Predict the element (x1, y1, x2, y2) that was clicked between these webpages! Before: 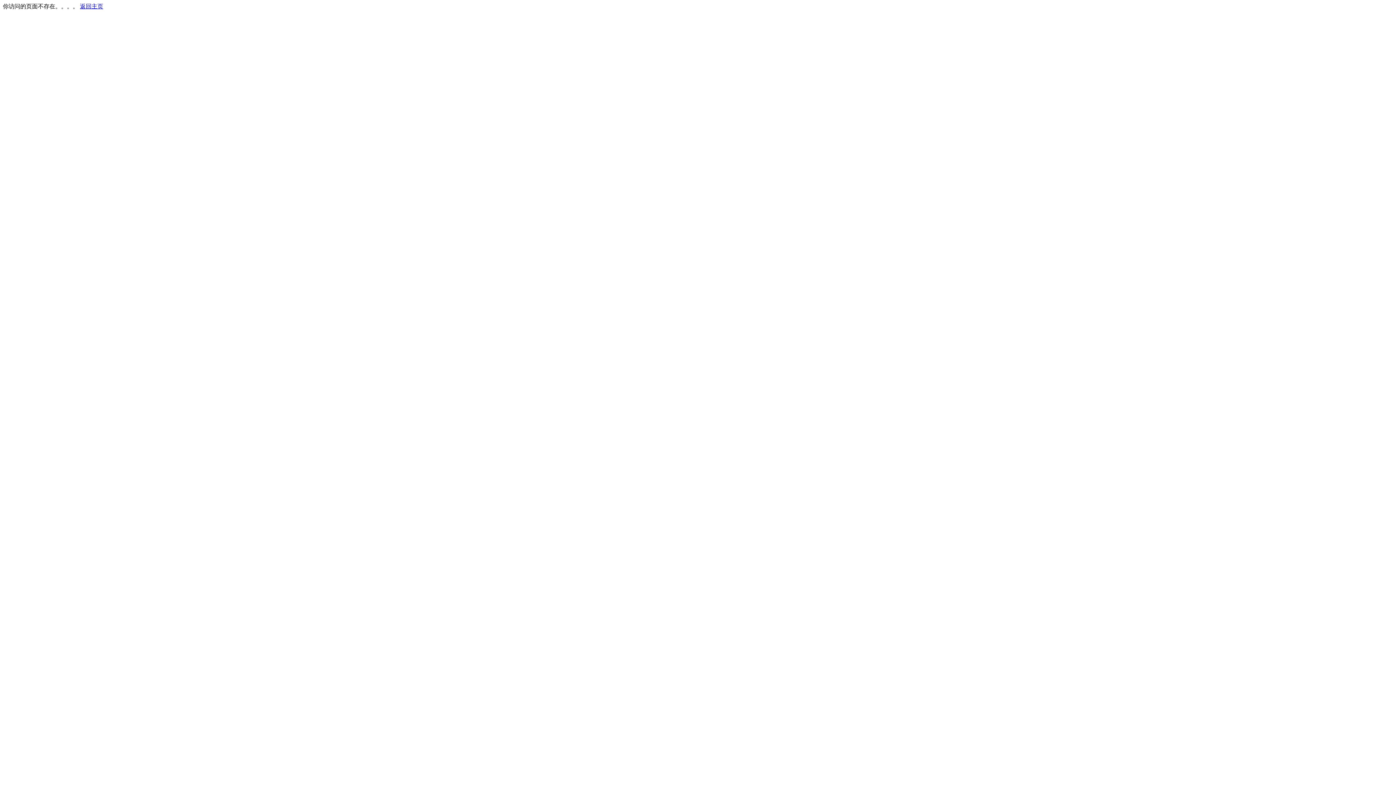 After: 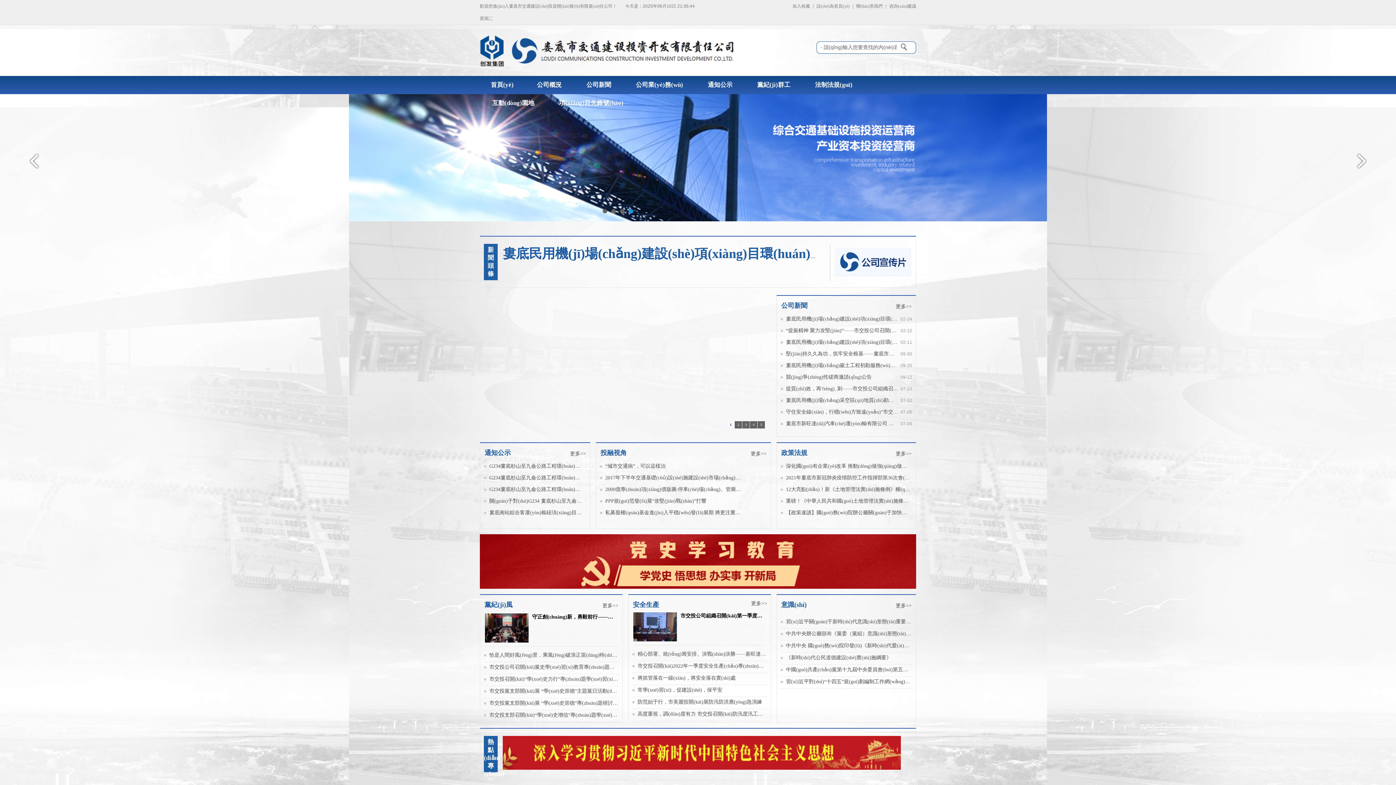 Action: bbox: (80, 3, 103, 9) label: 返回主页